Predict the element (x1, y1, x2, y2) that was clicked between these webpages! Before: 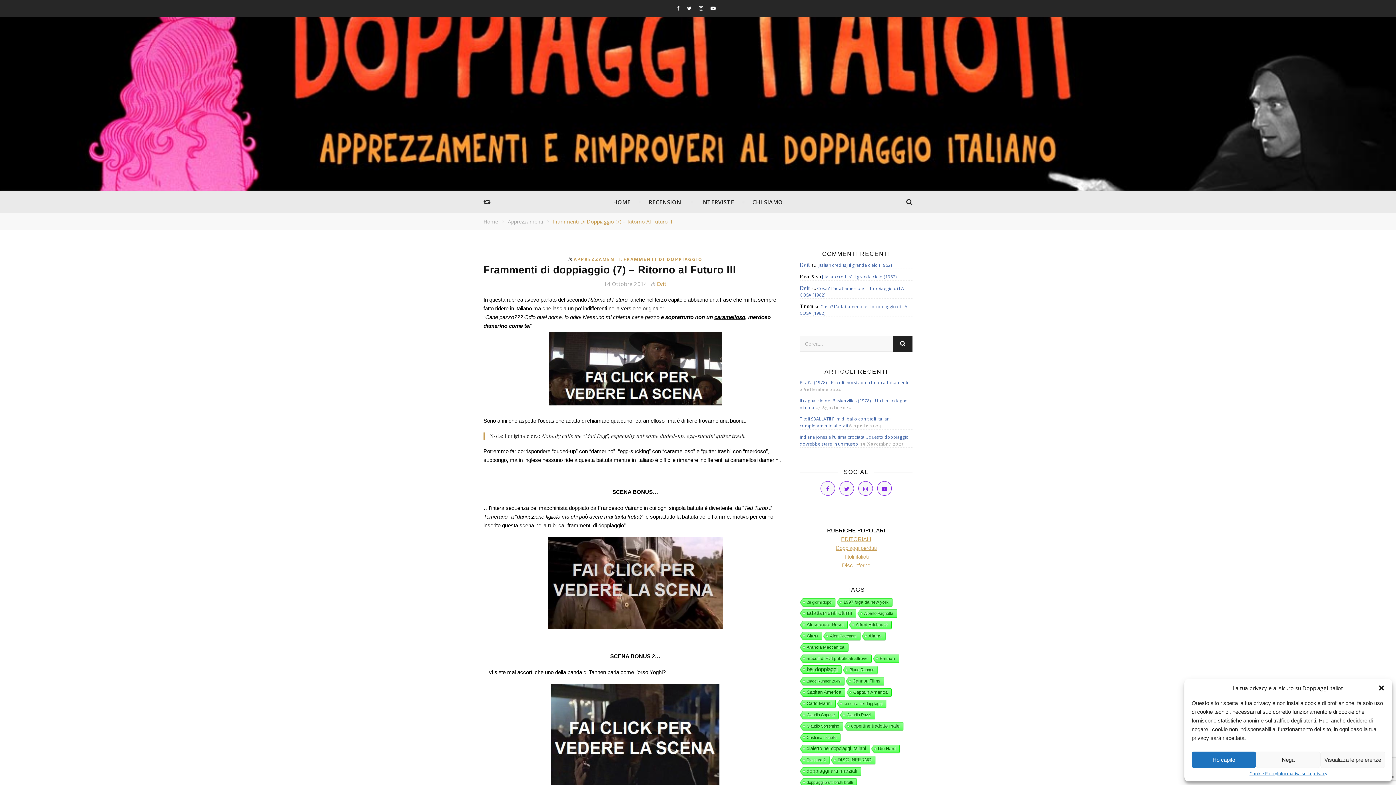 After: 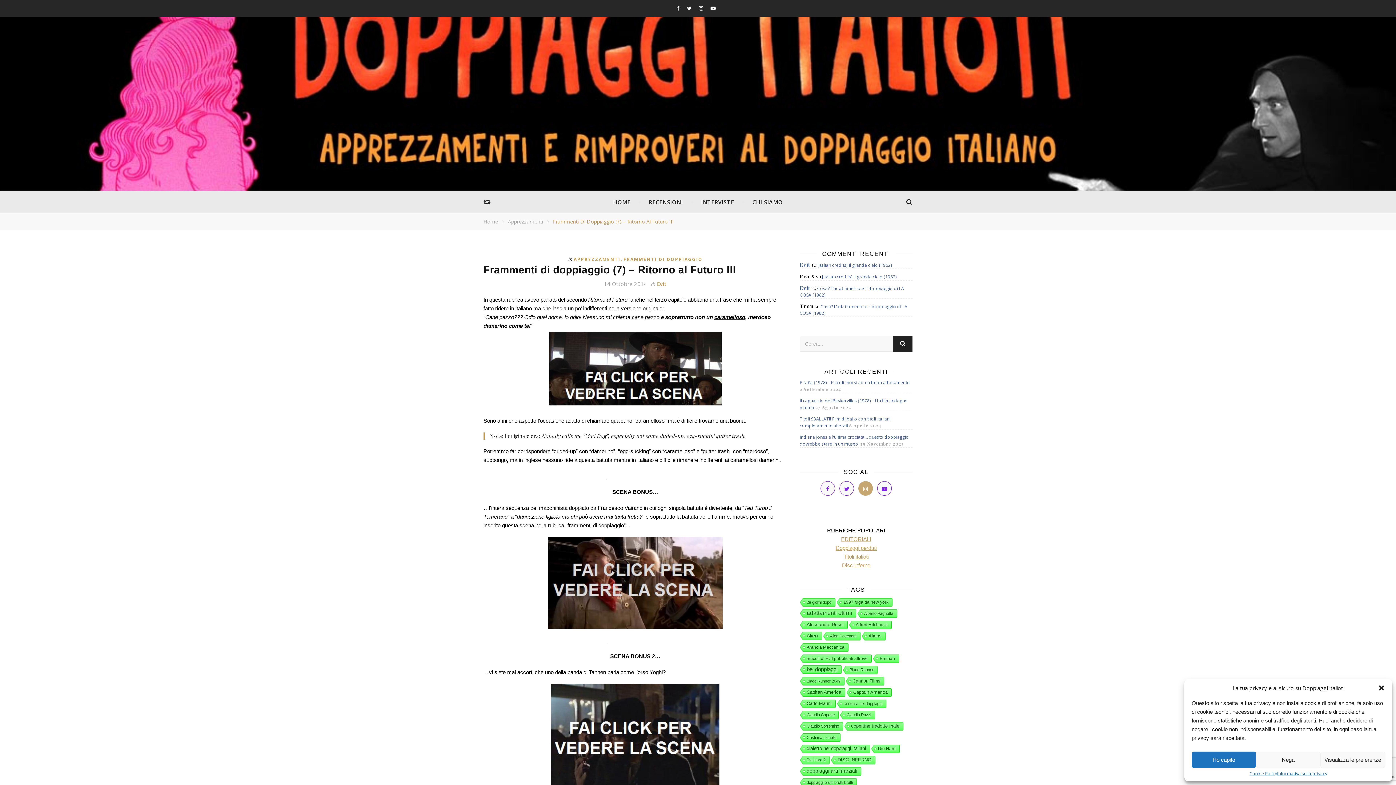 Action: bbox: (858, 481, 873, 496)